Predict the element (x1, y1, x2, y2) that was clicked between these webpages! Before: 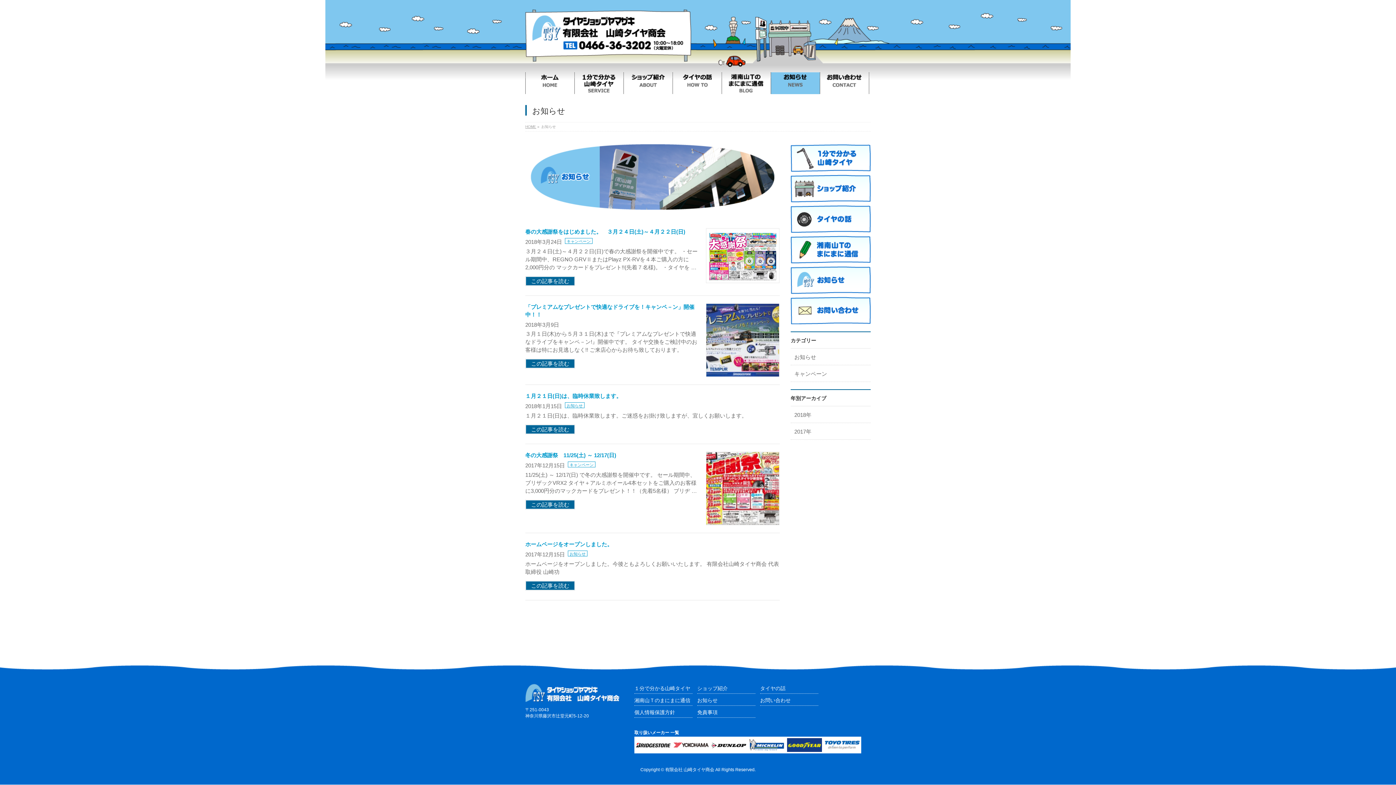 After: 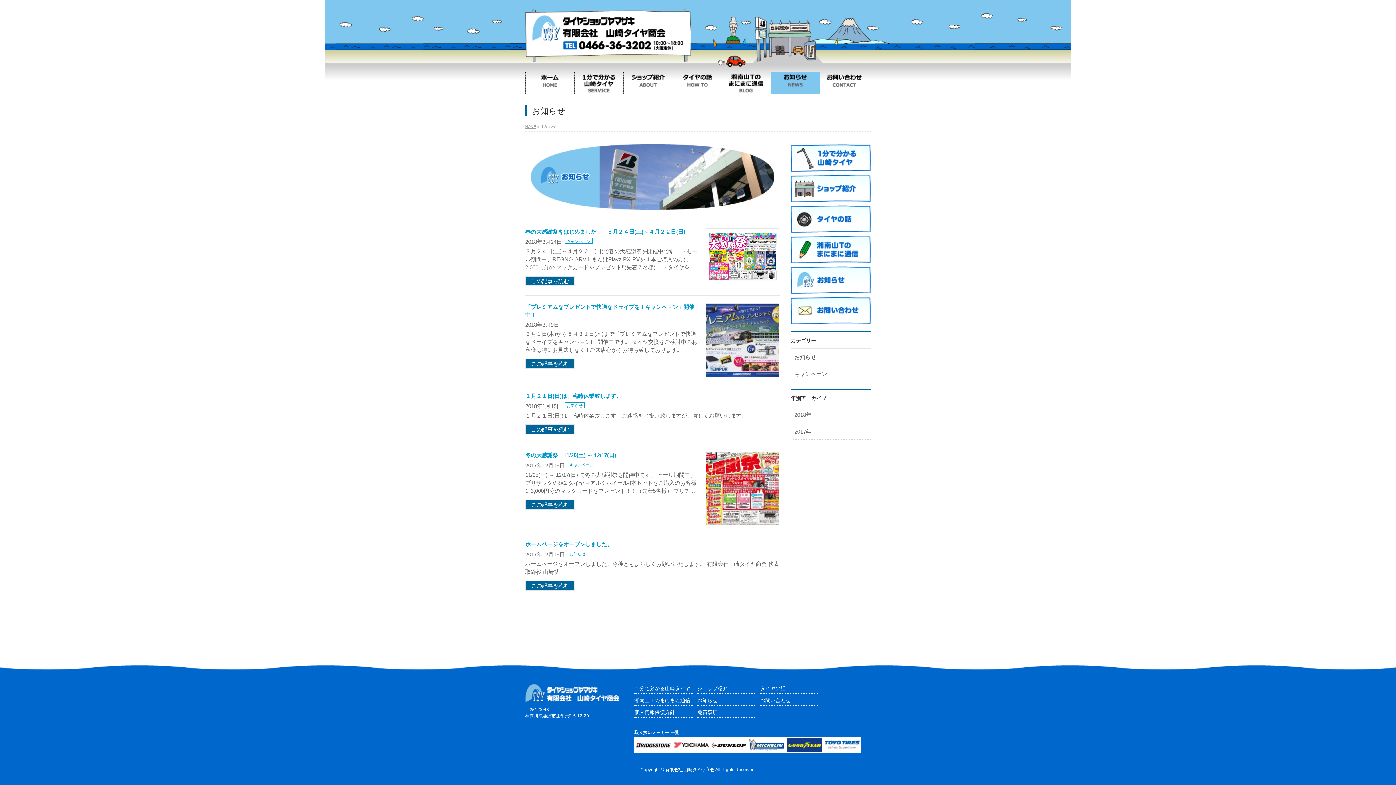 Action: bbox: (710, 747, 748, 752)